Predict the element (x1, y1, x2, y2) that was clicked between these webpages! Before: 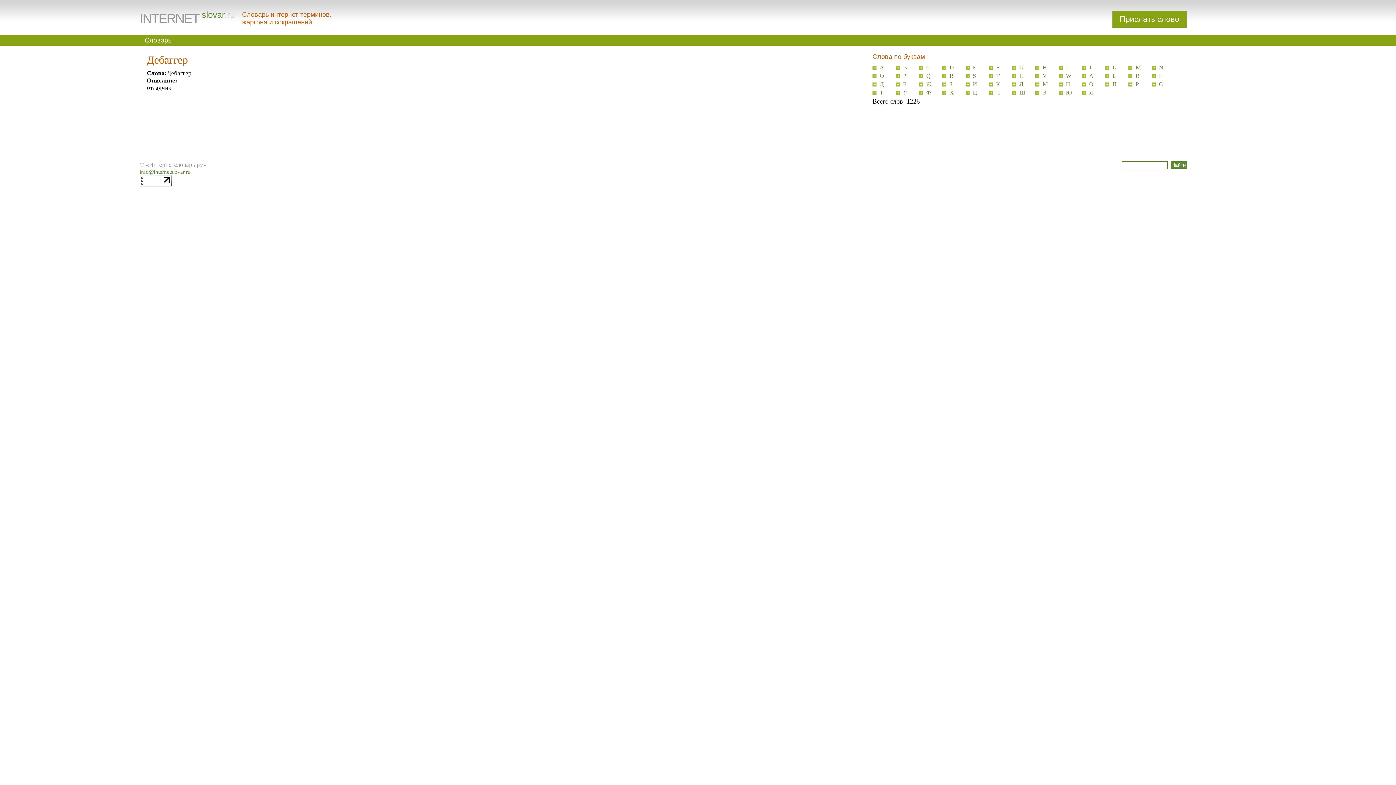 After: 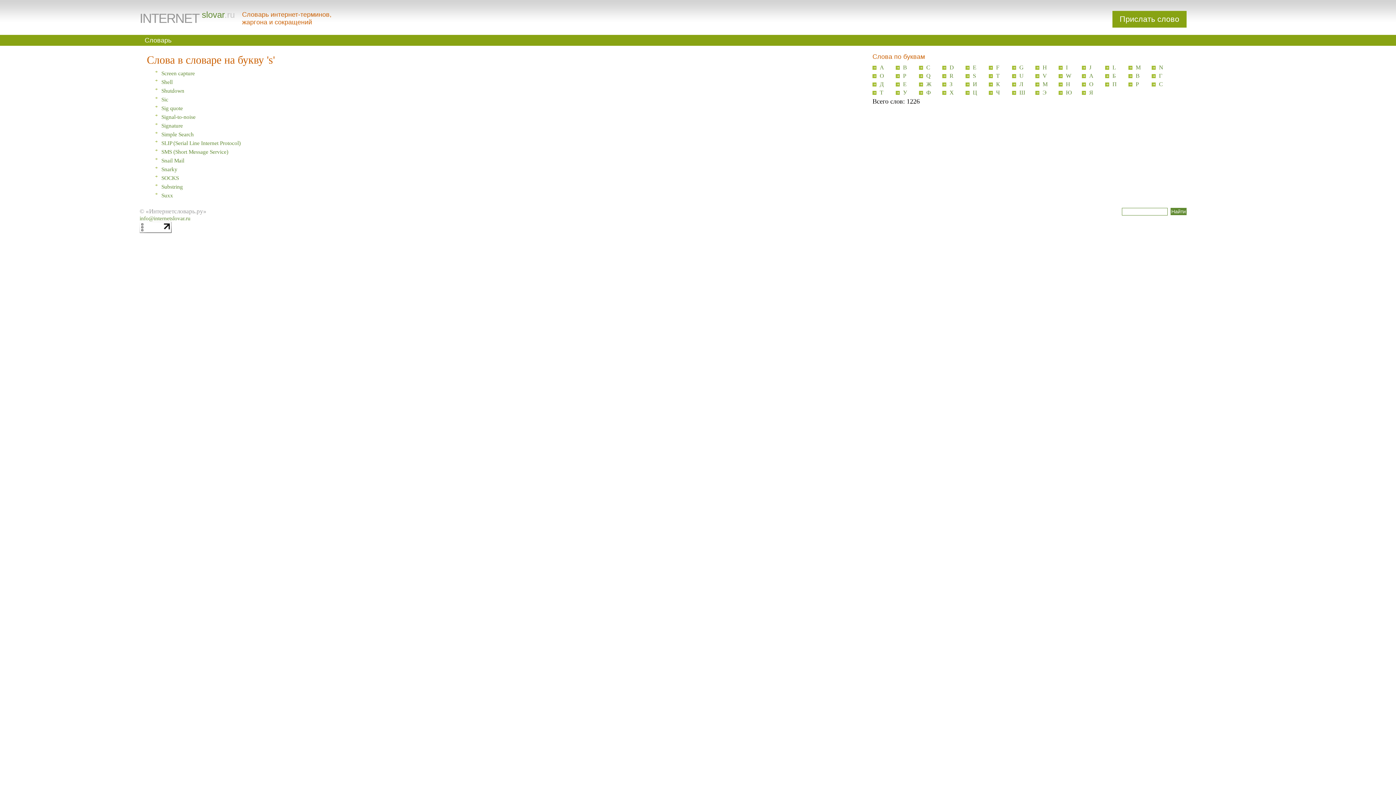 Action: bbox: (973, 72, 976, 79) label: S